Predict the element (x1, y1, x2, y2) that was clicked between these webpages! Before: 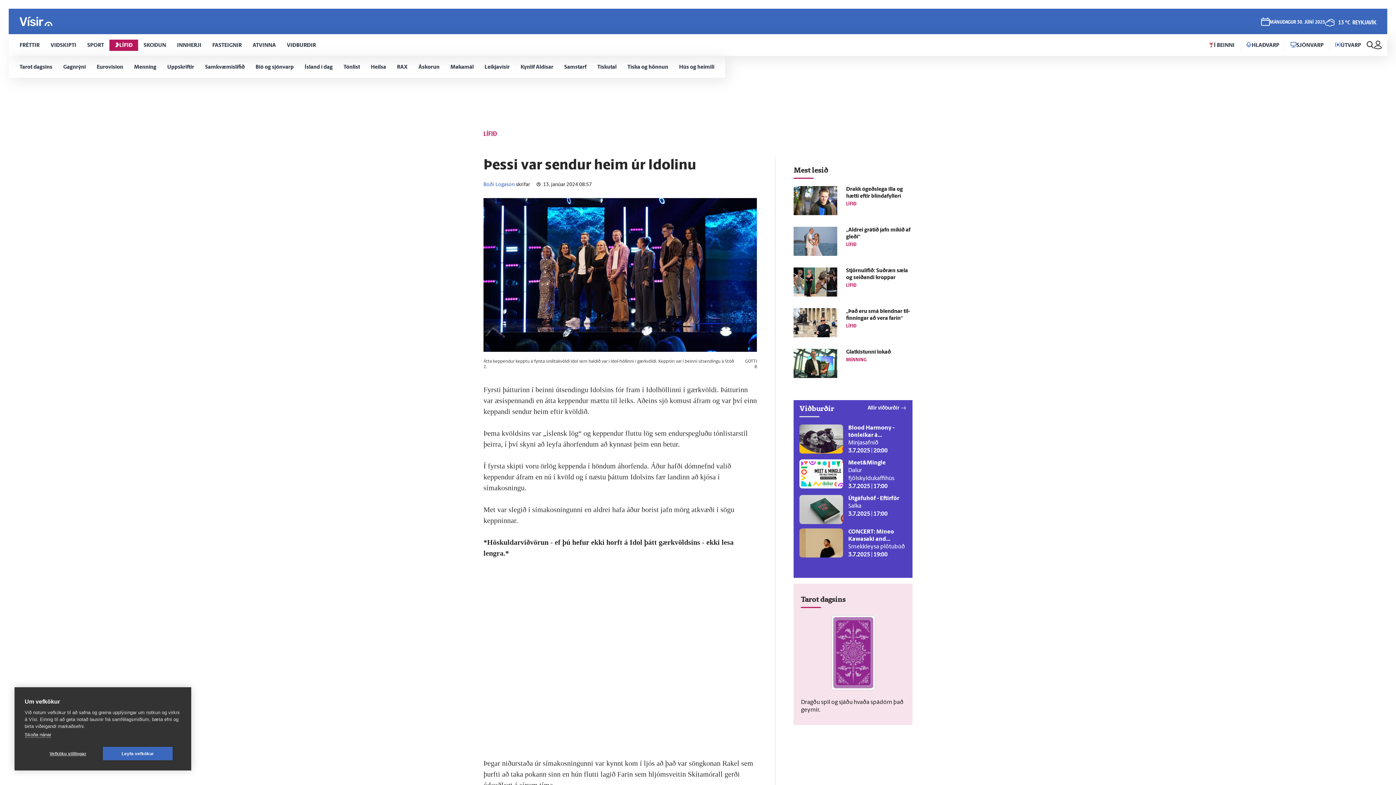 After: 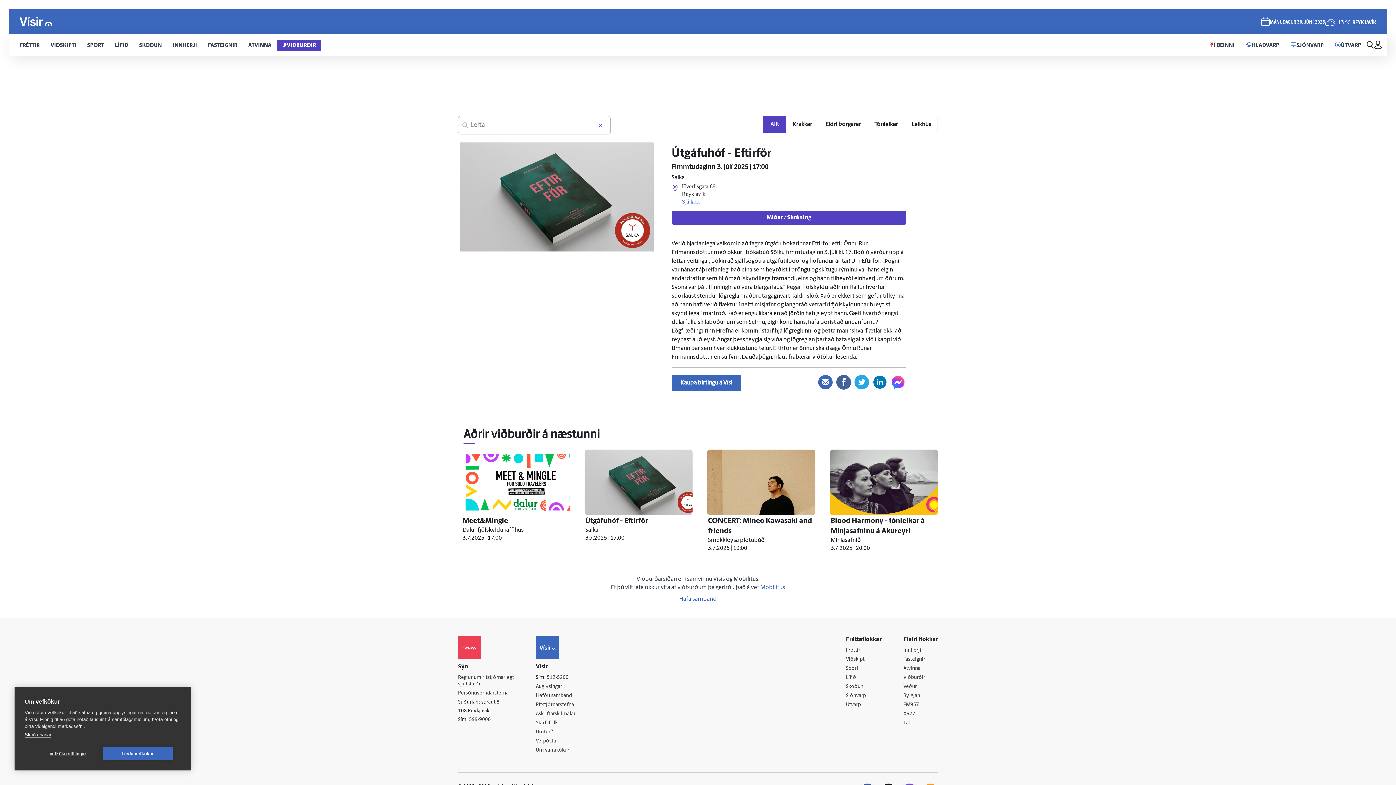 Action: bbox: (799, 495, 906, 524) label: Útgáfuhóf - Eftirför
Salka
3.7.2025 | 17:00